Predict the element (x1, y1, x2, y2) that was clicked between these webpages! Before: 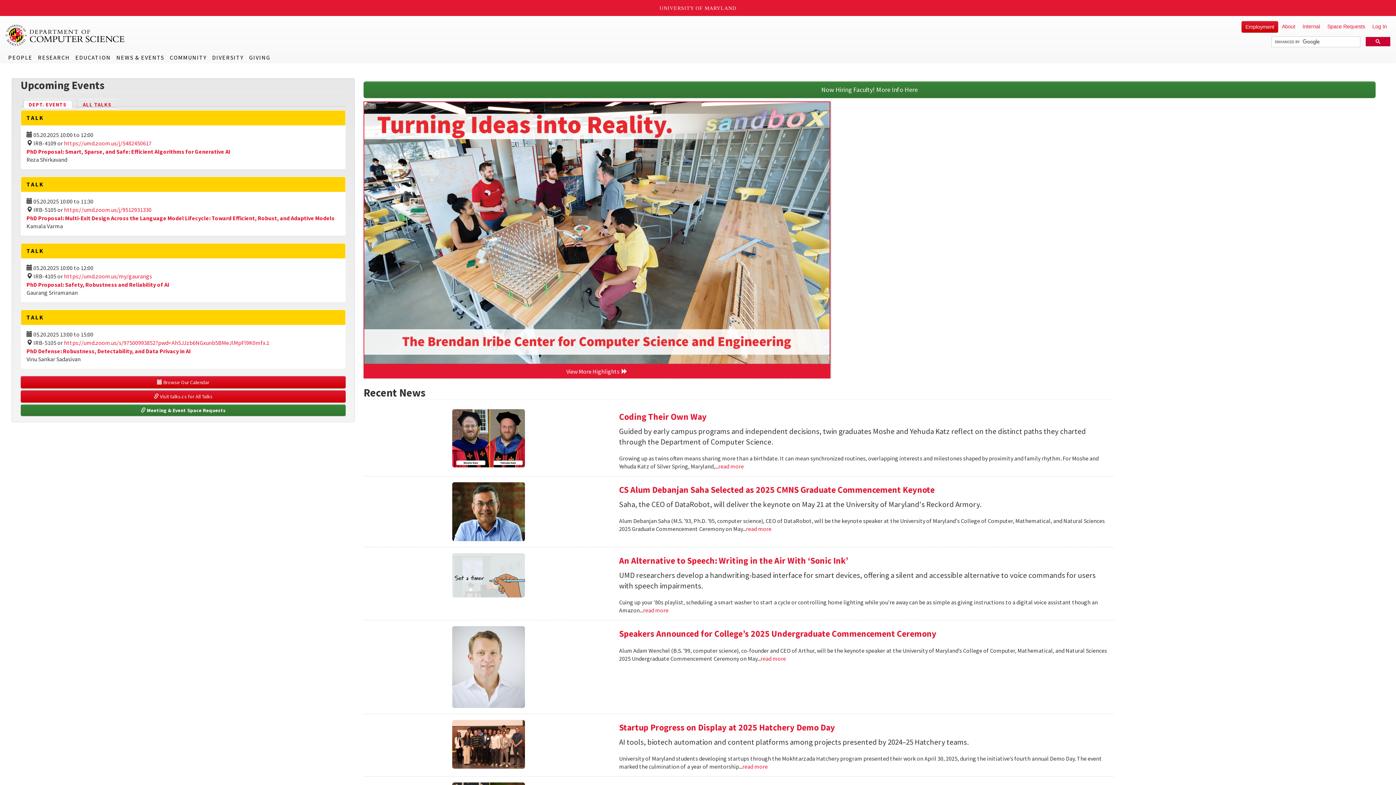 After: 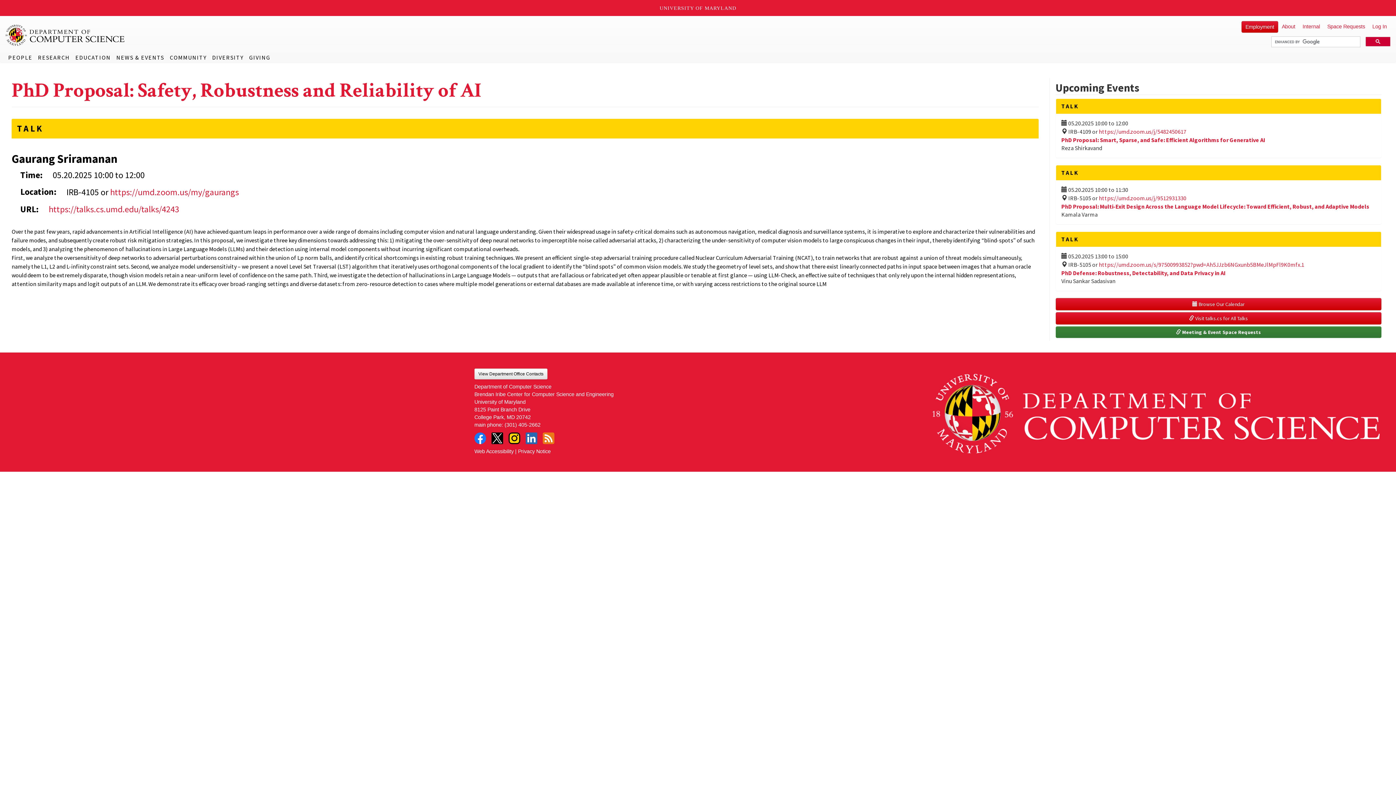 Action: label: PhD Proposal: Safety, Robustness and Reliability of AI bbox: (26, 281, 169, 288)